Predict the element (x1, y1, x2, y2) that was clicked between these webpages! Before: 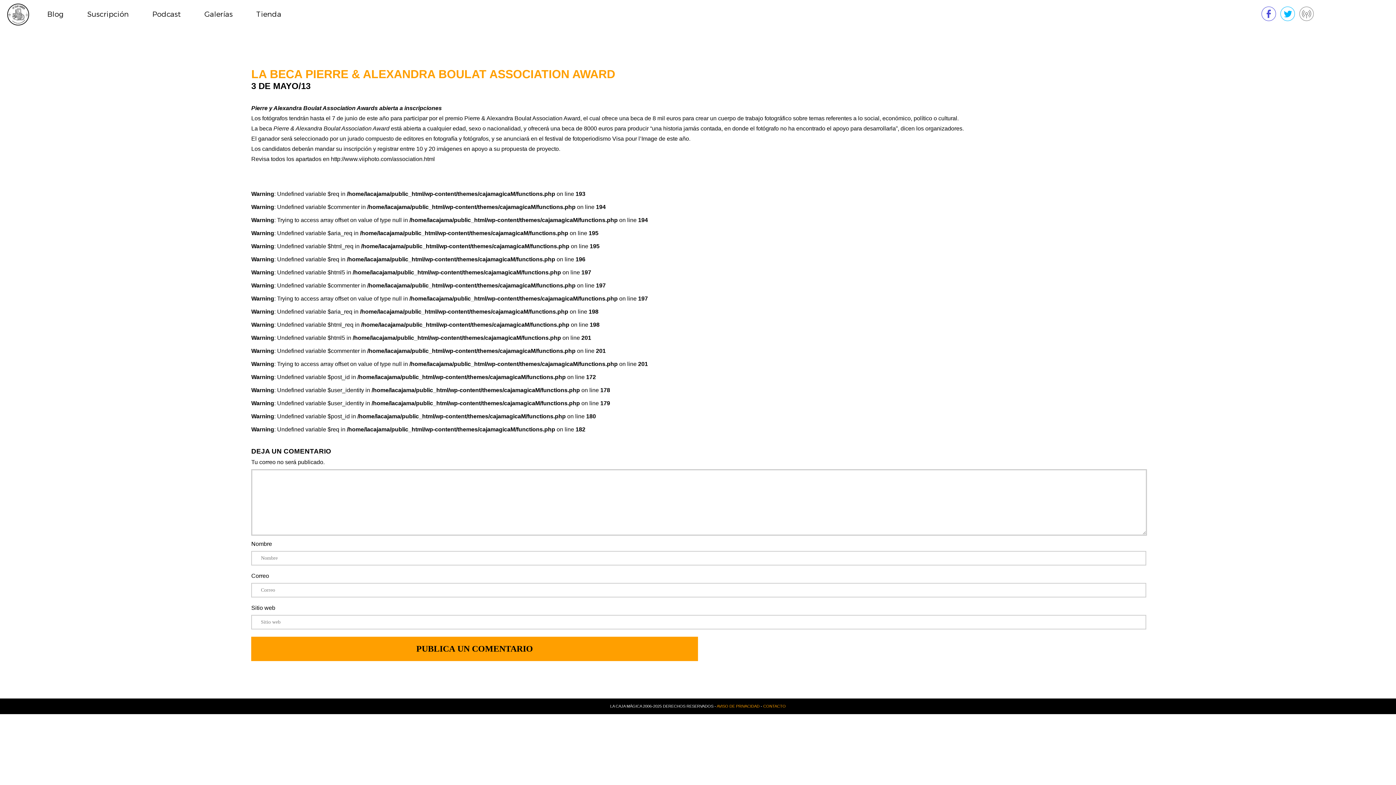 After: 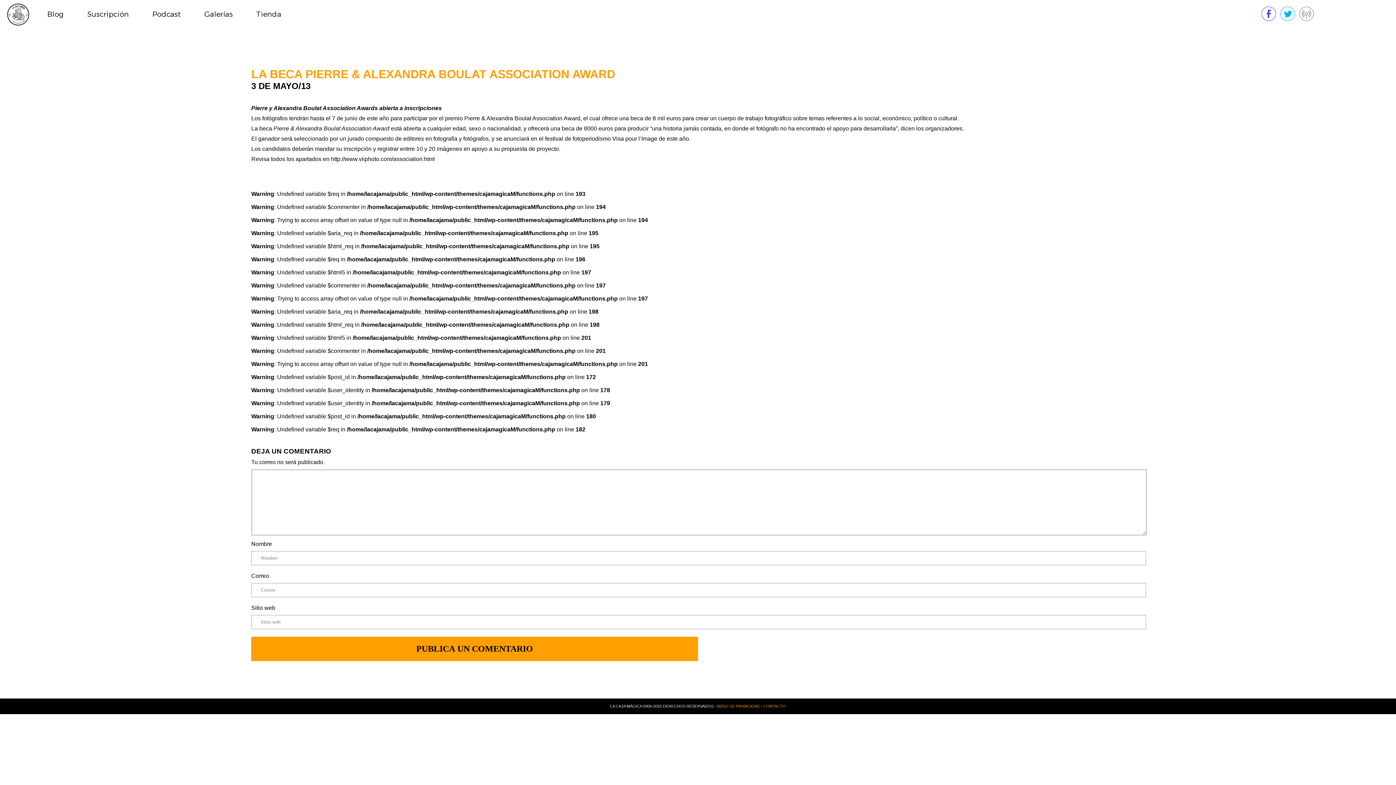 Action: bbox: (148, 0, 184, 20) label: Podcast